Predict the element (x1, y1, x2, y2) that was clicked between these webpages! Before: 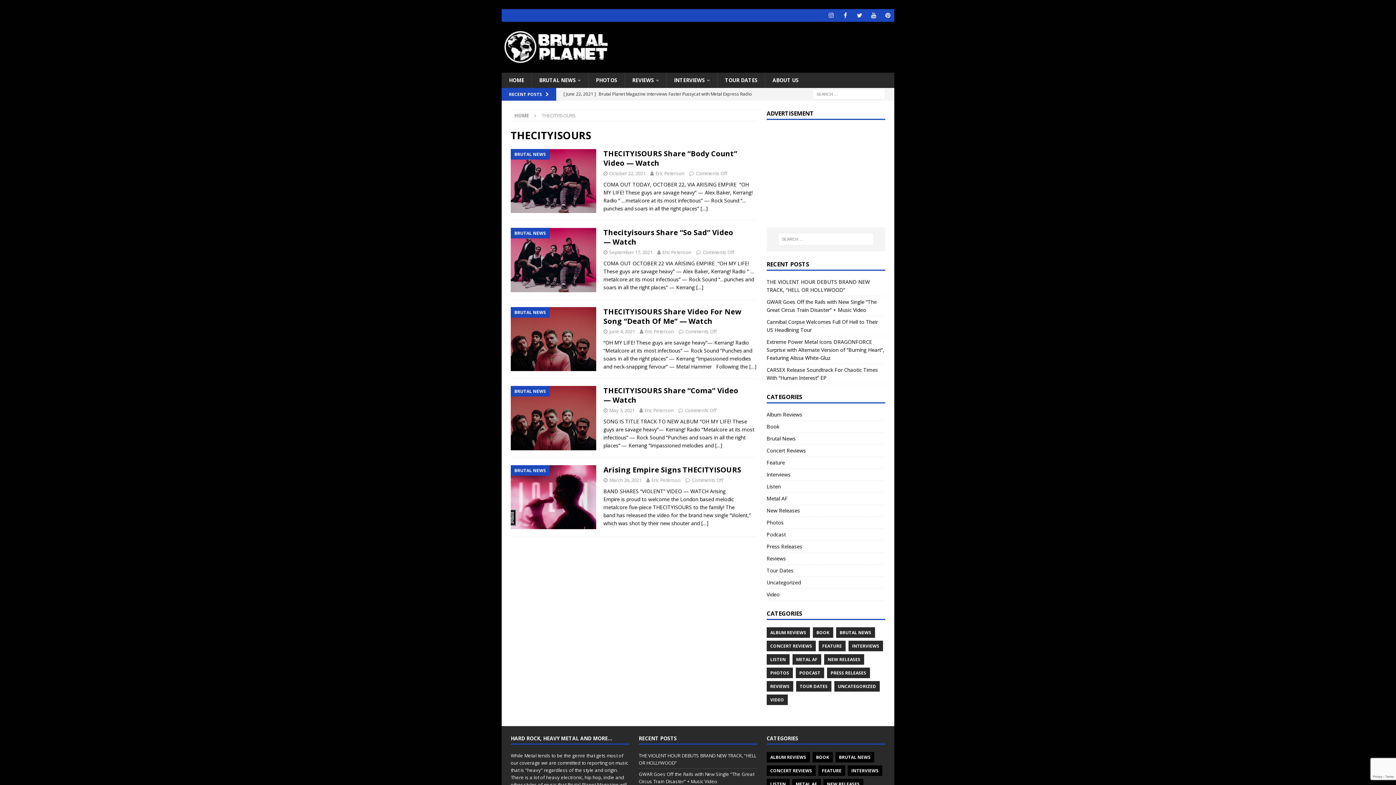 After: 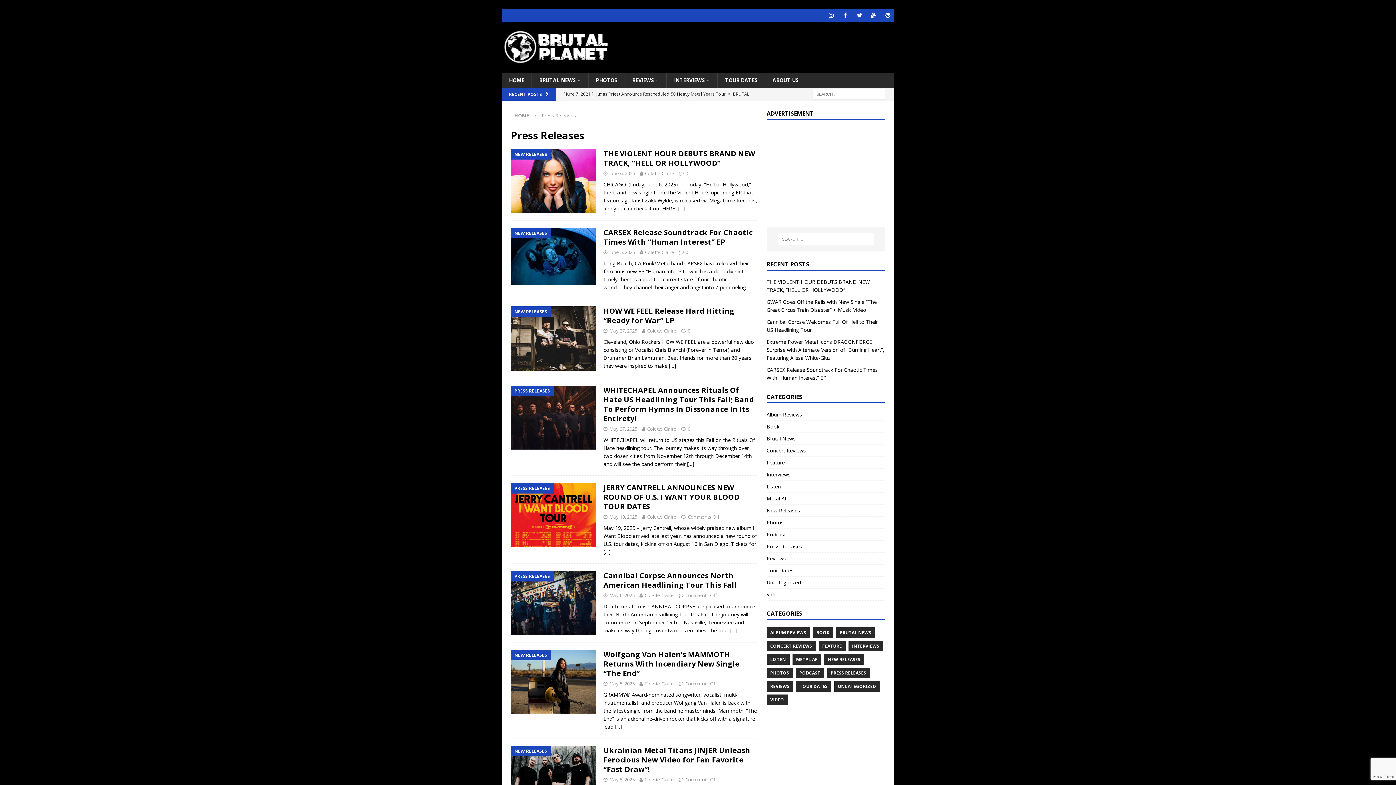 Action: bbox: (827, 667, 870, 678) label: PRESS RELEASES